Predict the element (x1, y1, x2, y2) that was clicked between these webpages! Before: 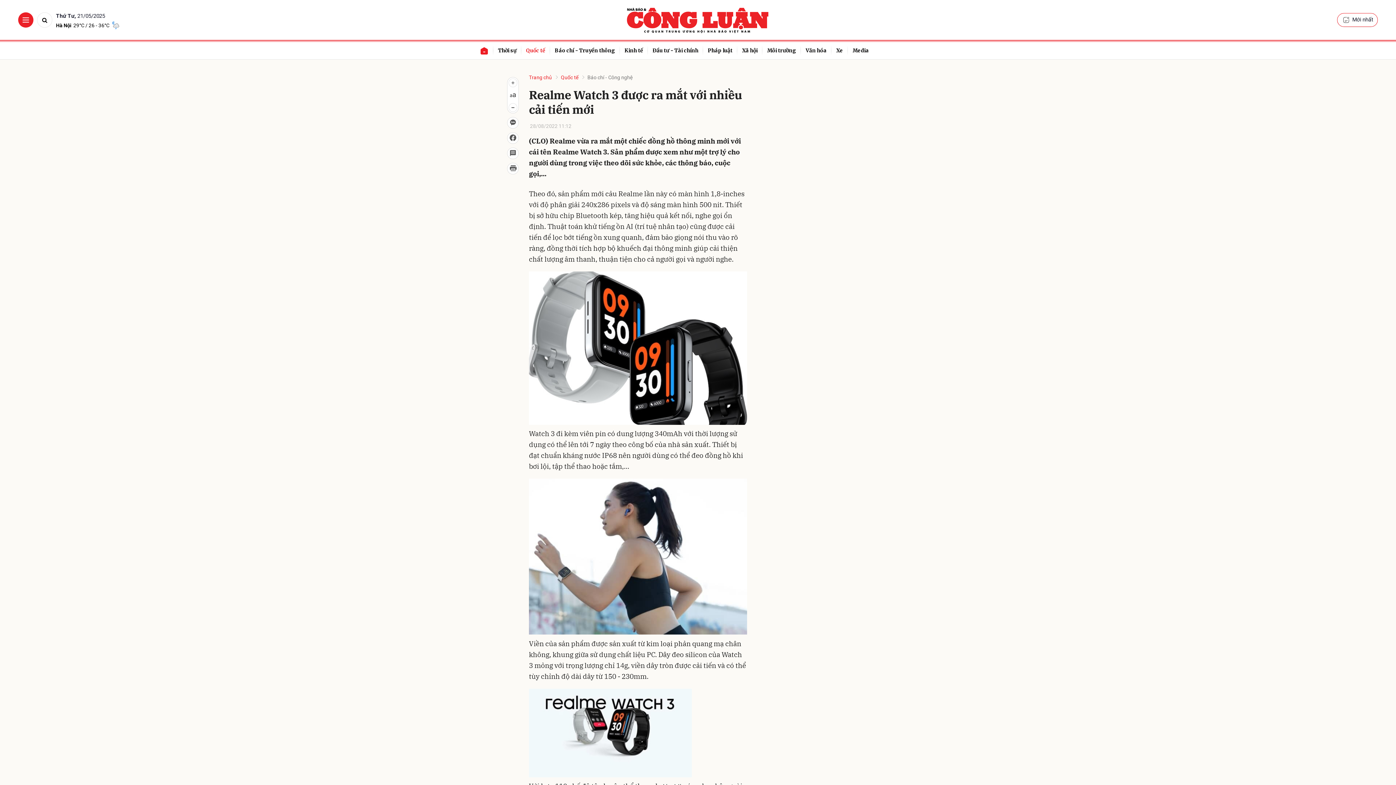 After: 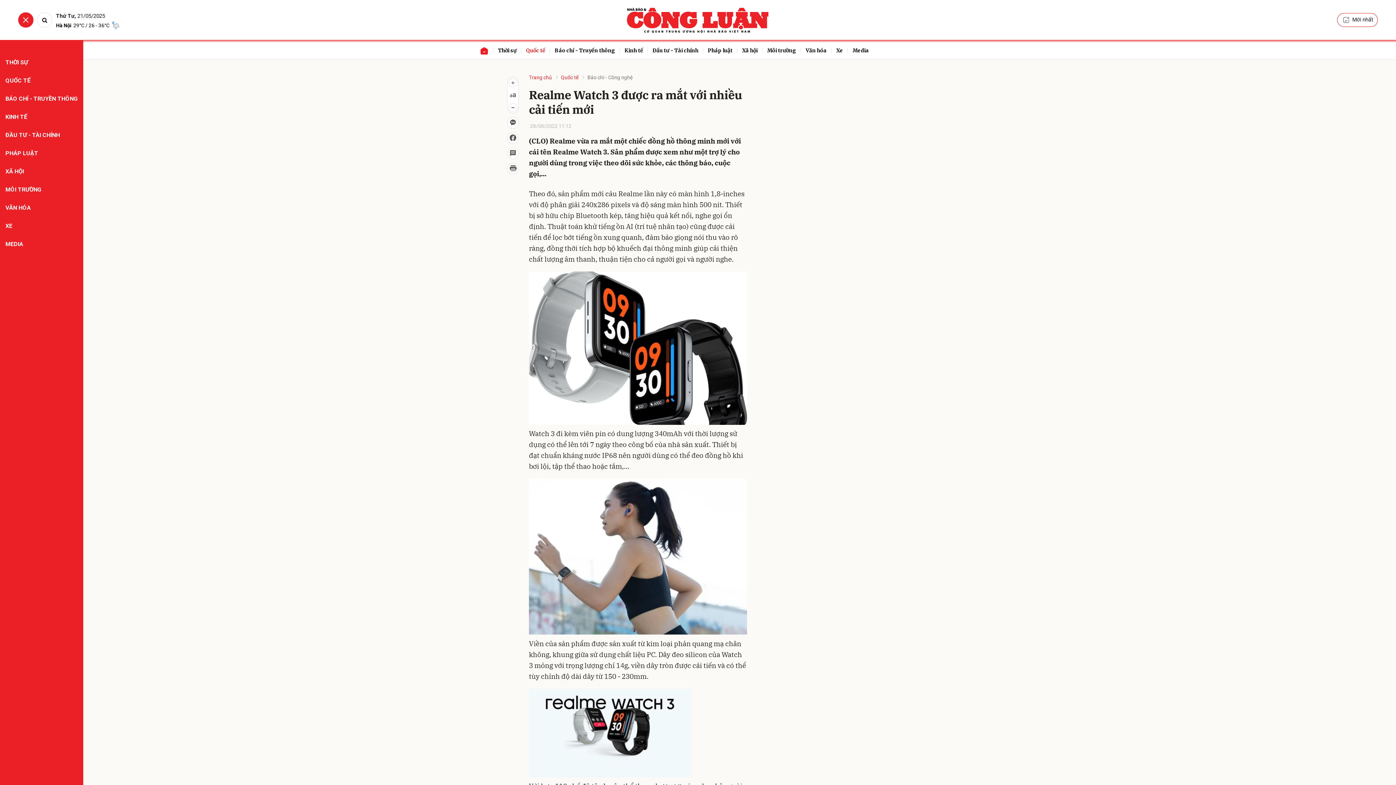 Action: bbox: (18, 12, 33, 27) label: Chuyên mục